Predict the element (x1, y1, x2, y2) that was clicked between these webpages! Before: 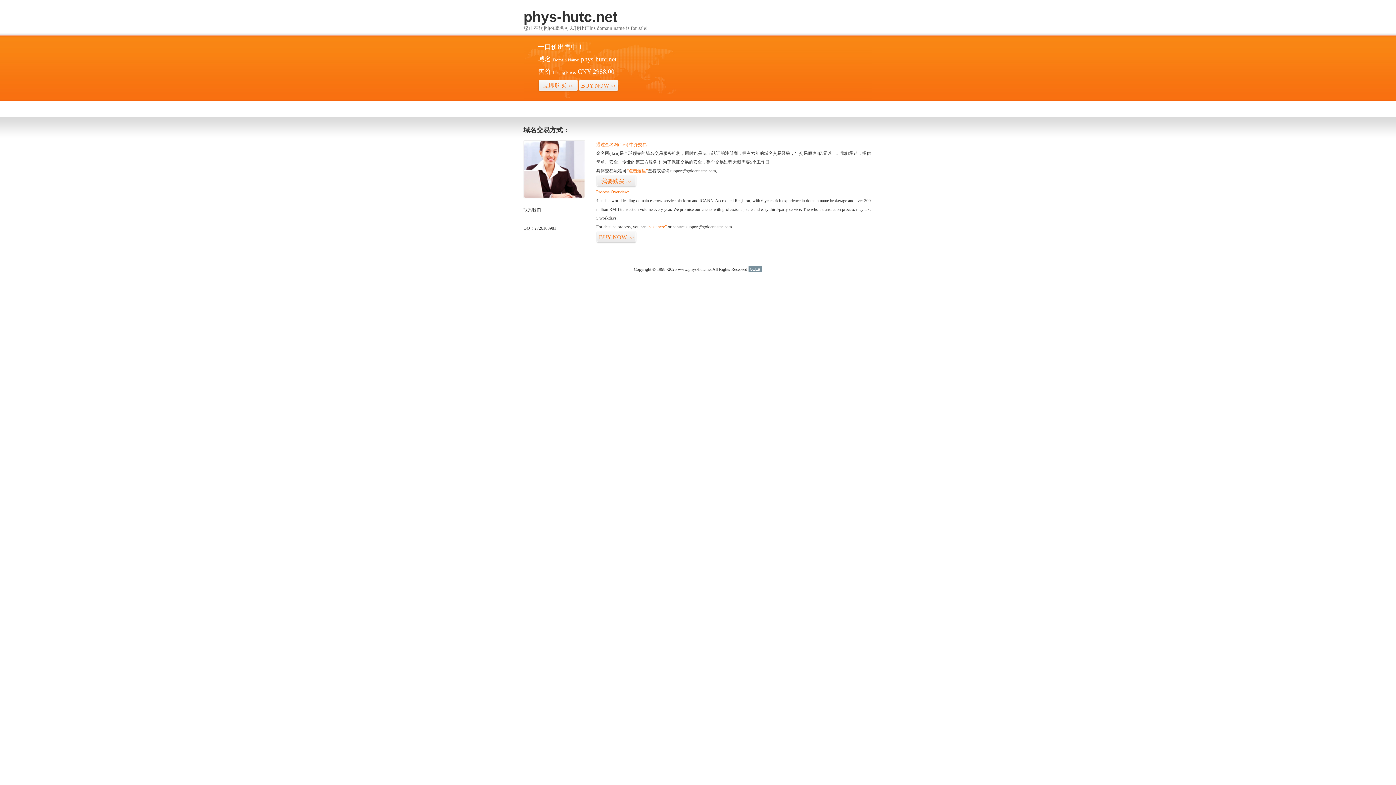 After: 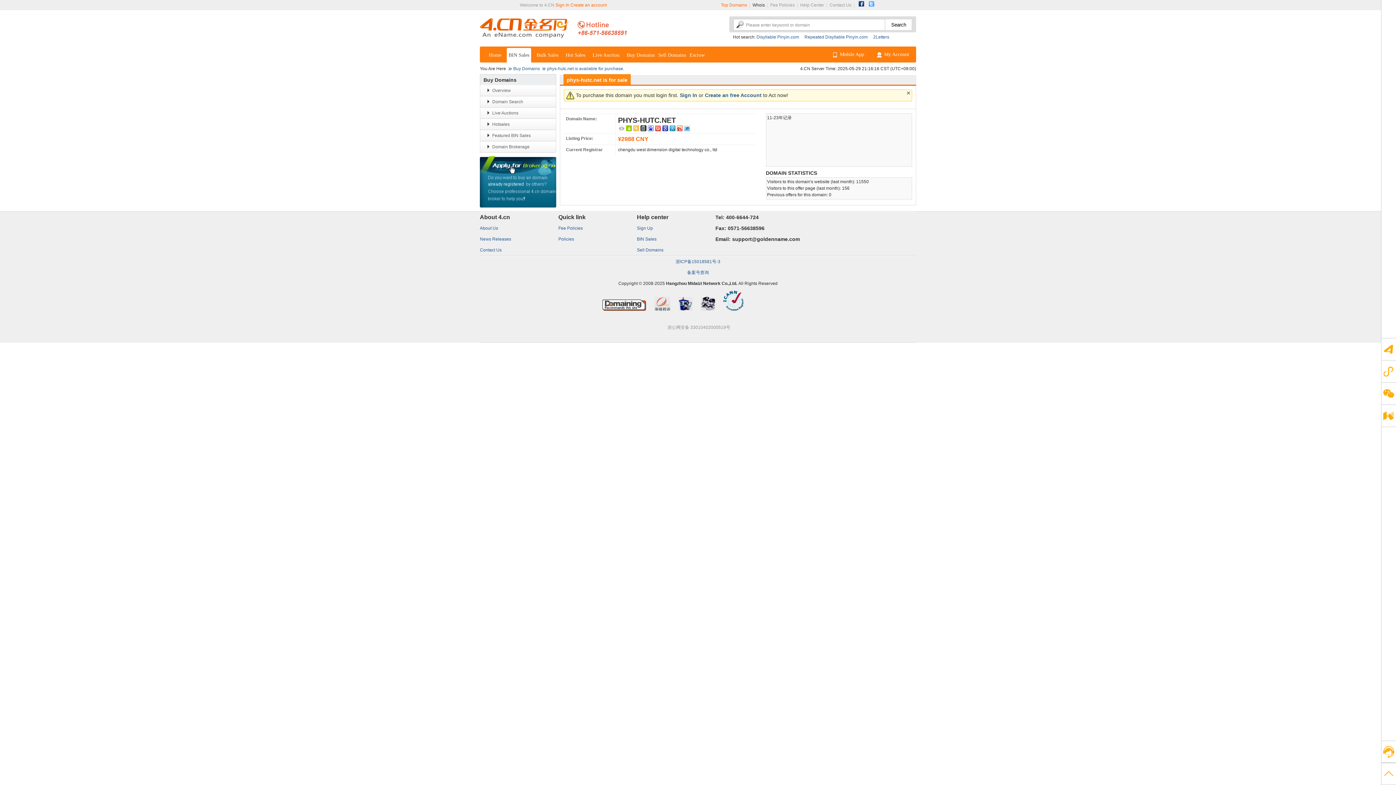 Action: label: 立即购买>> bbox: (538, 79, 578, 92)